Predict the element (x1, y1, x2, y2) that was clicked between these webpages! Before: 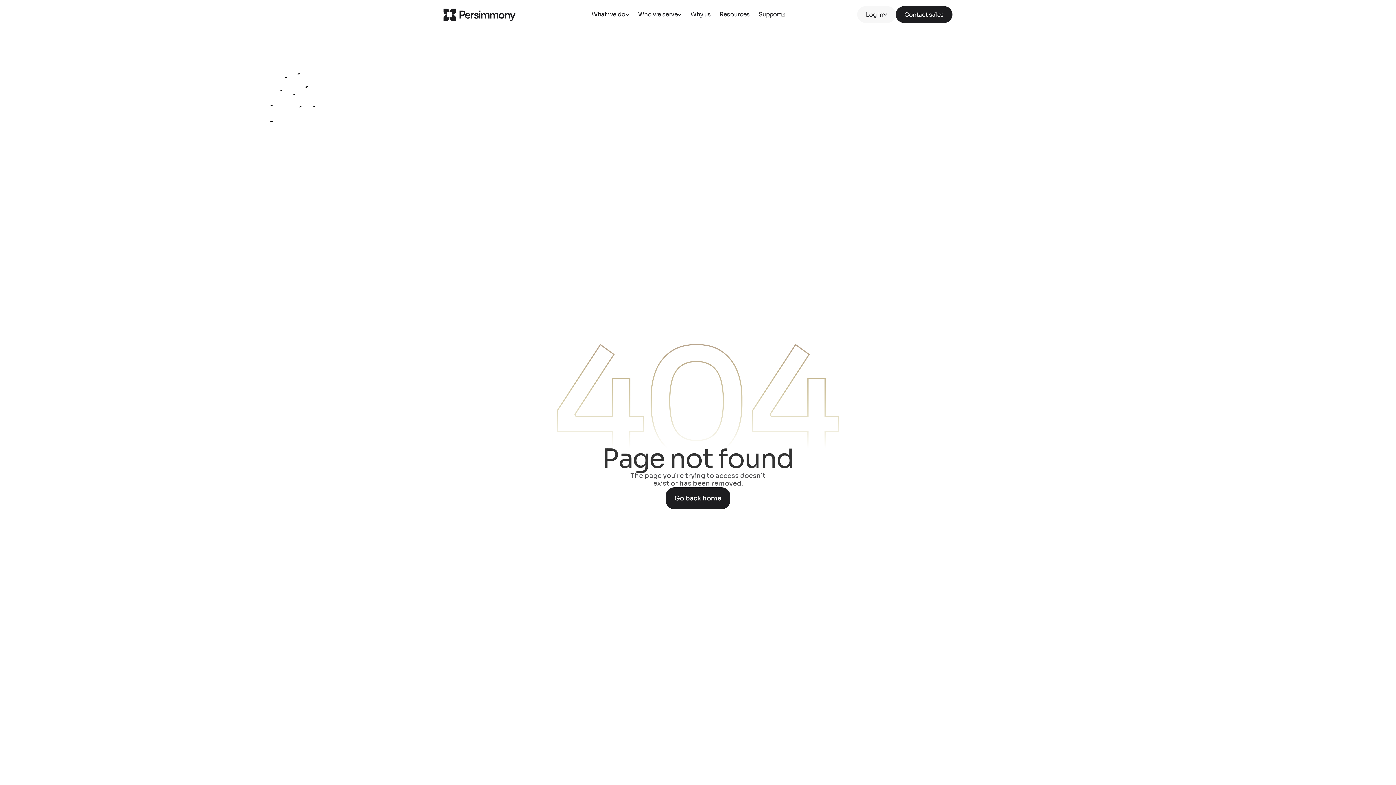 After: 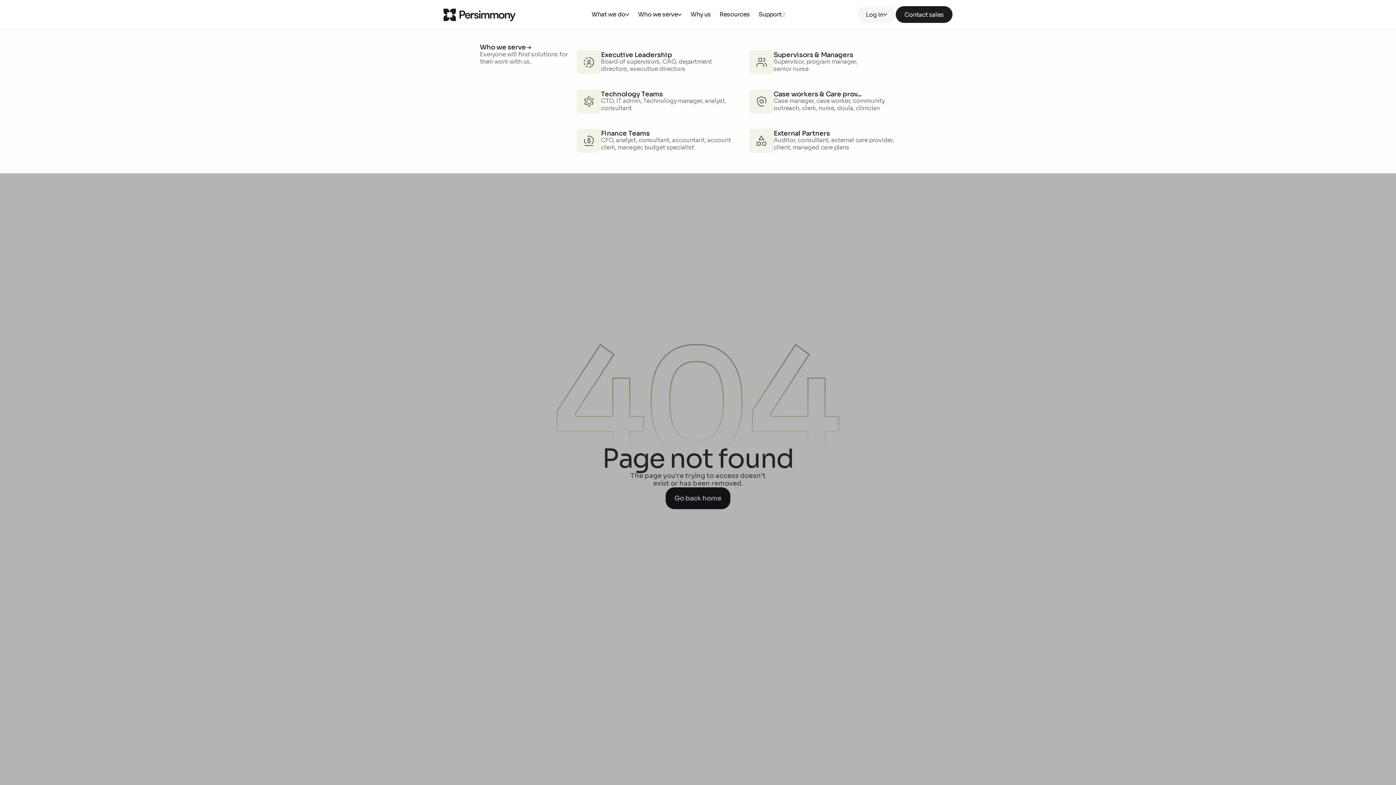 Action: bbox: (638, 10, 677, 18) label: Who we serve